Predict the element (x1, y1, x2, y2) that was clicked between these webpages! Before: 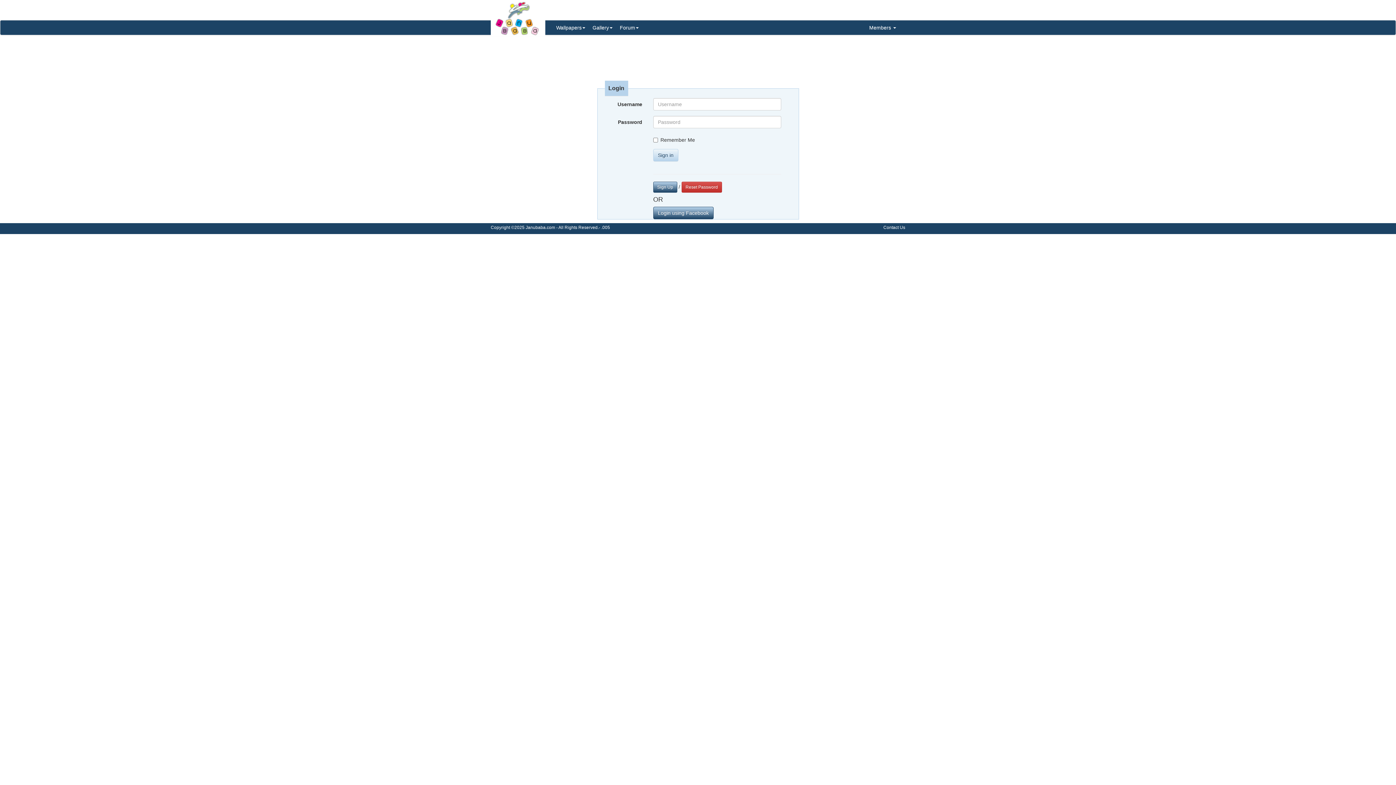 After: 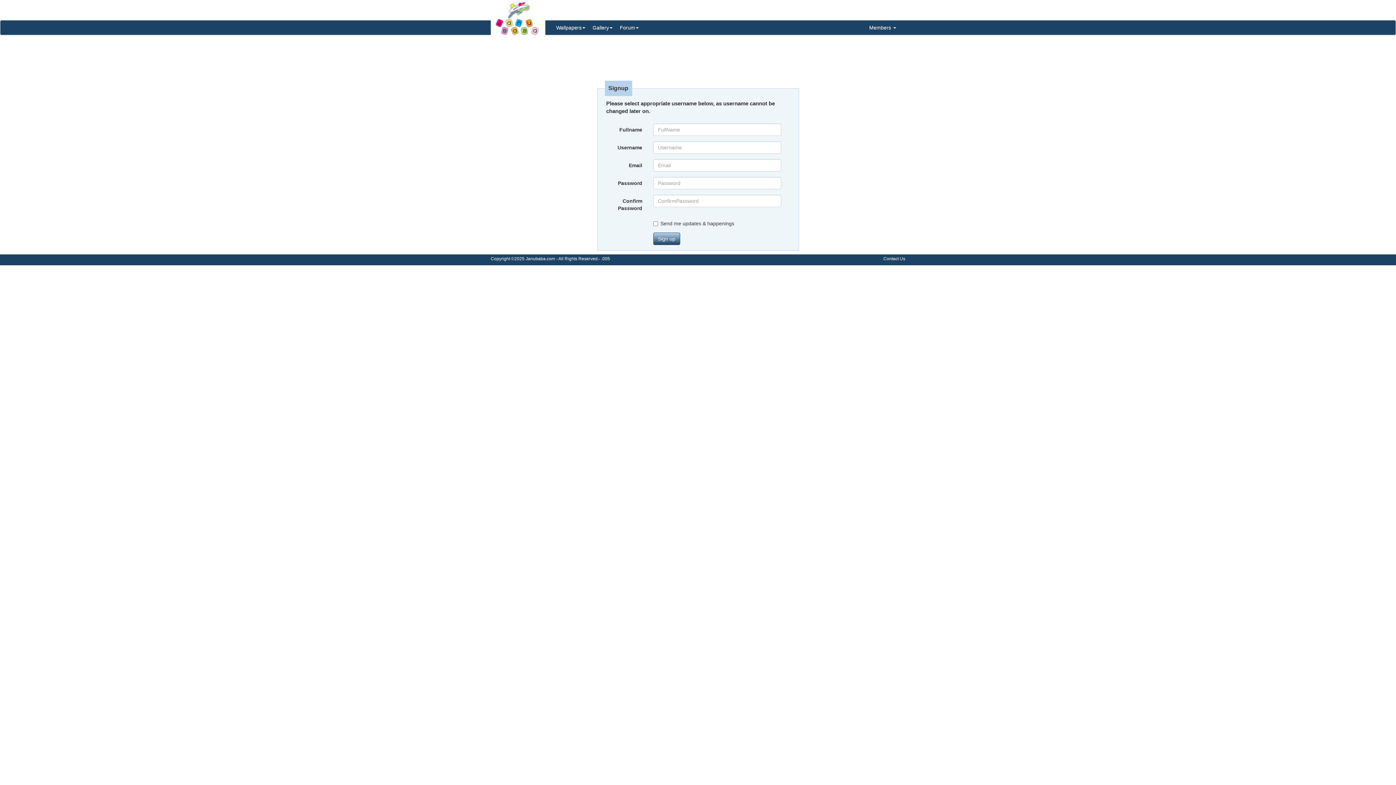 Action: label: Sign Up bbox: (653, 181, 677, 192)